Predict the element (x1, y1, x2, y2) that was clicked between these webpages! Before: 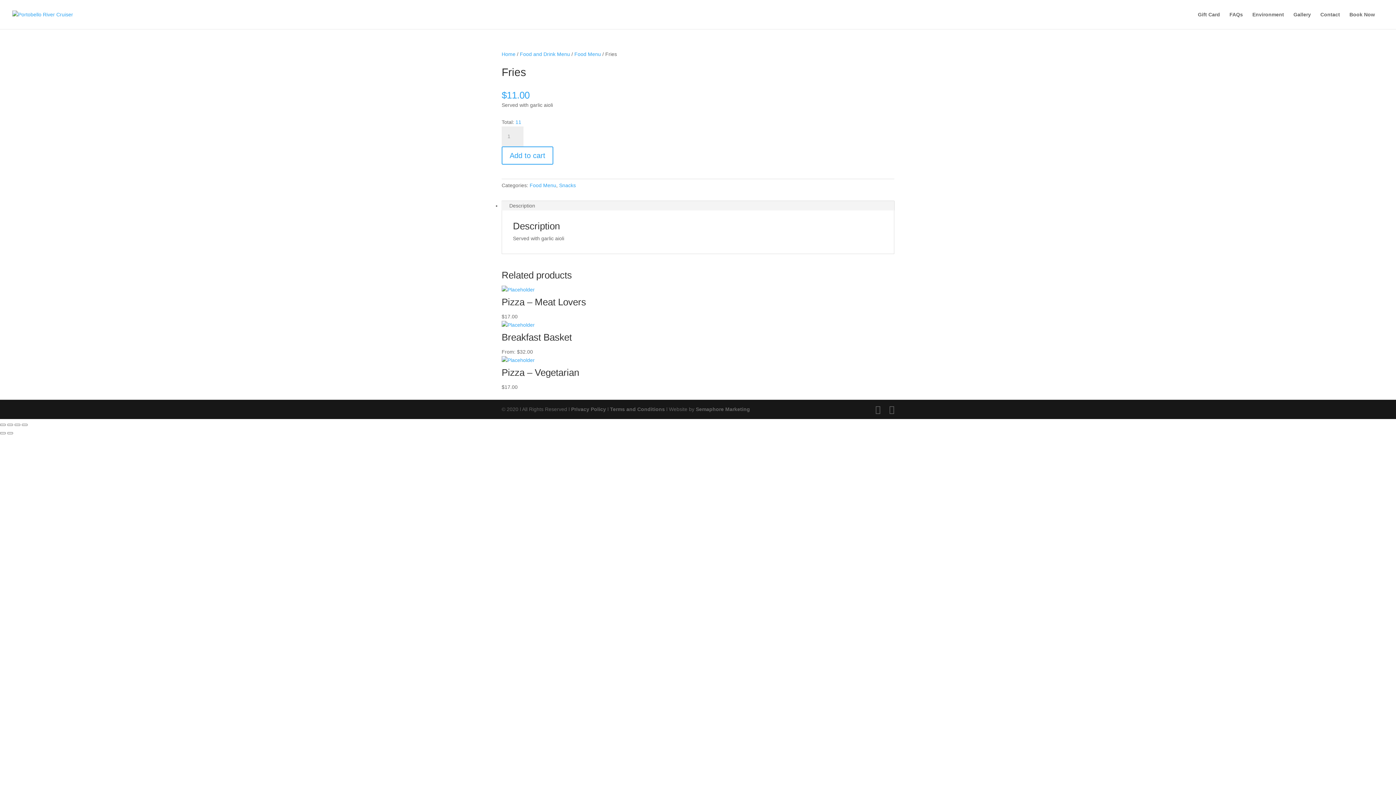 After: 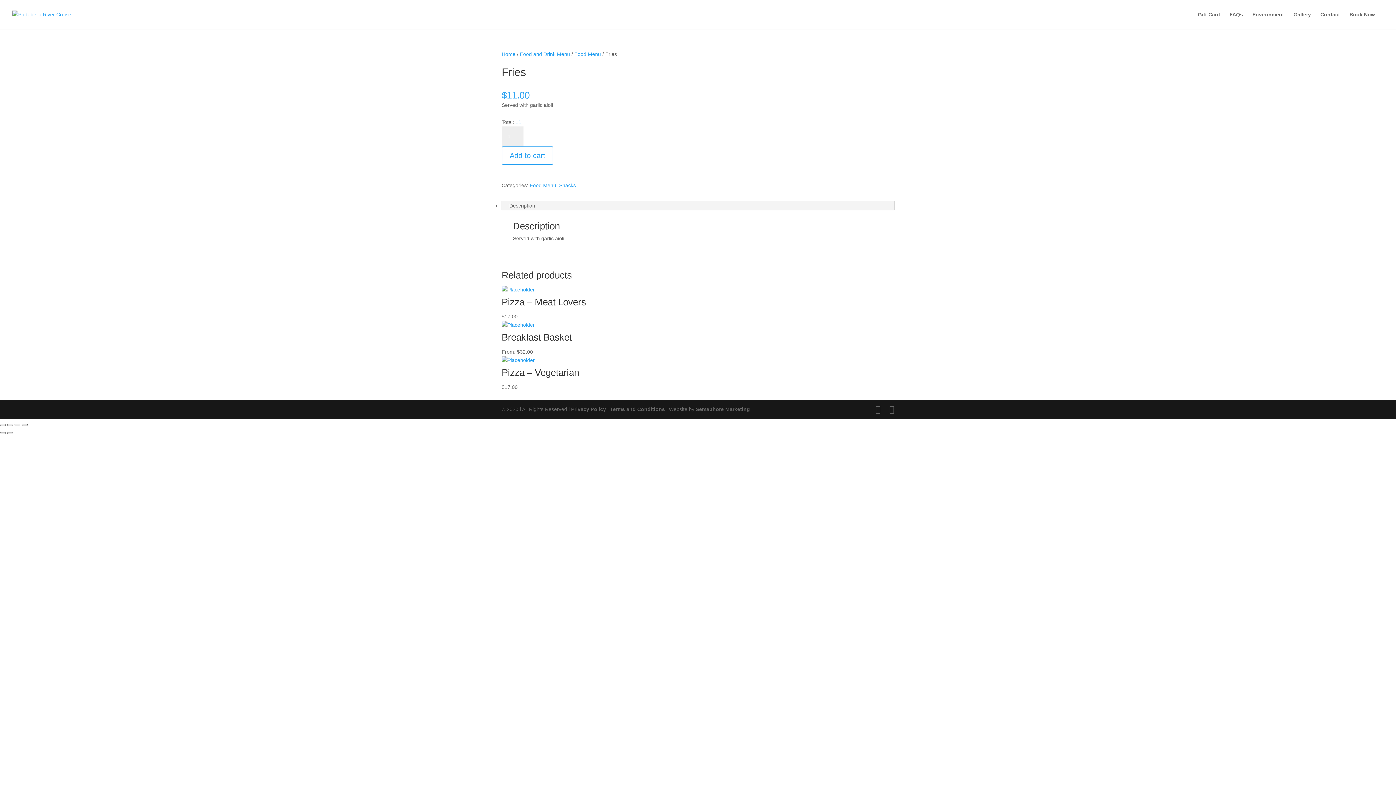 Action: label: Close (Esc) bbox: (21, 424, 27, 426)